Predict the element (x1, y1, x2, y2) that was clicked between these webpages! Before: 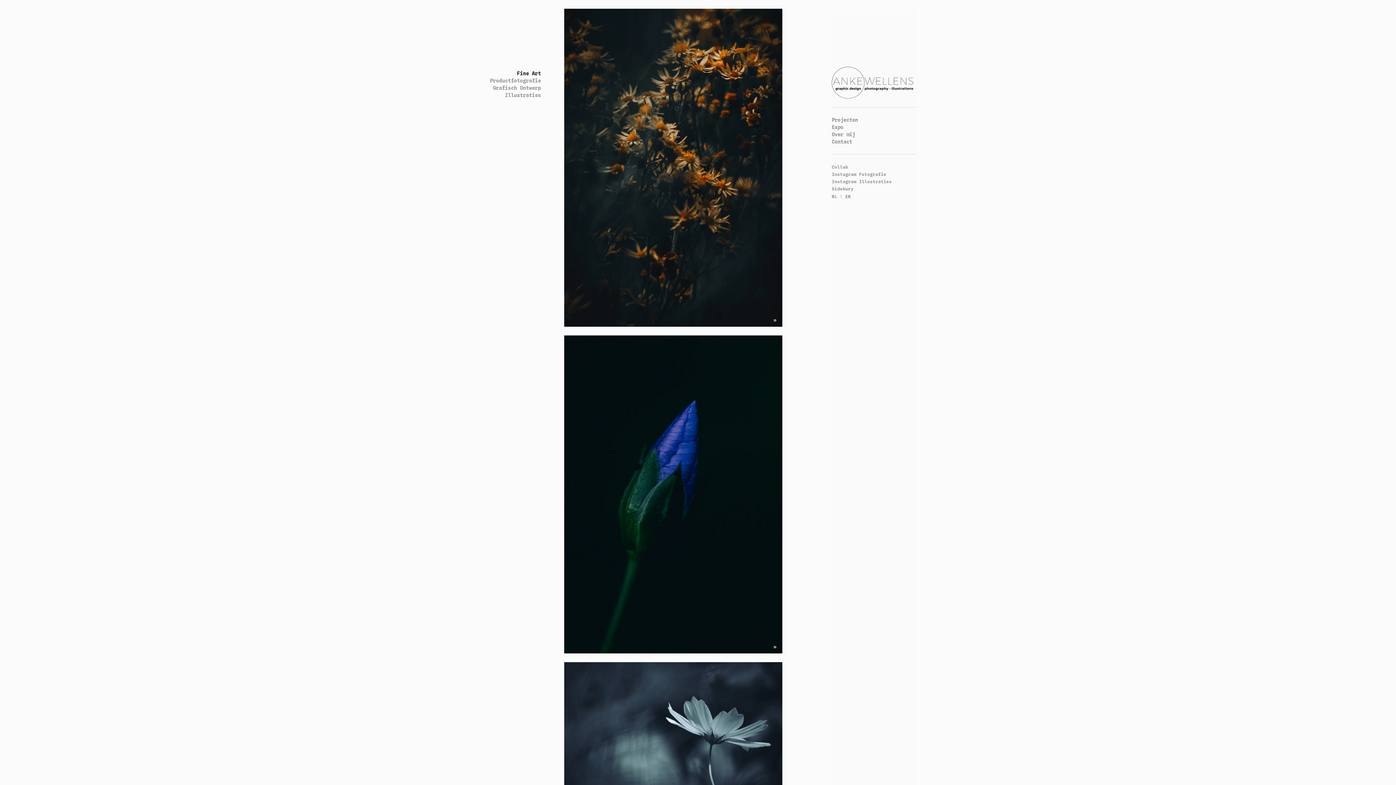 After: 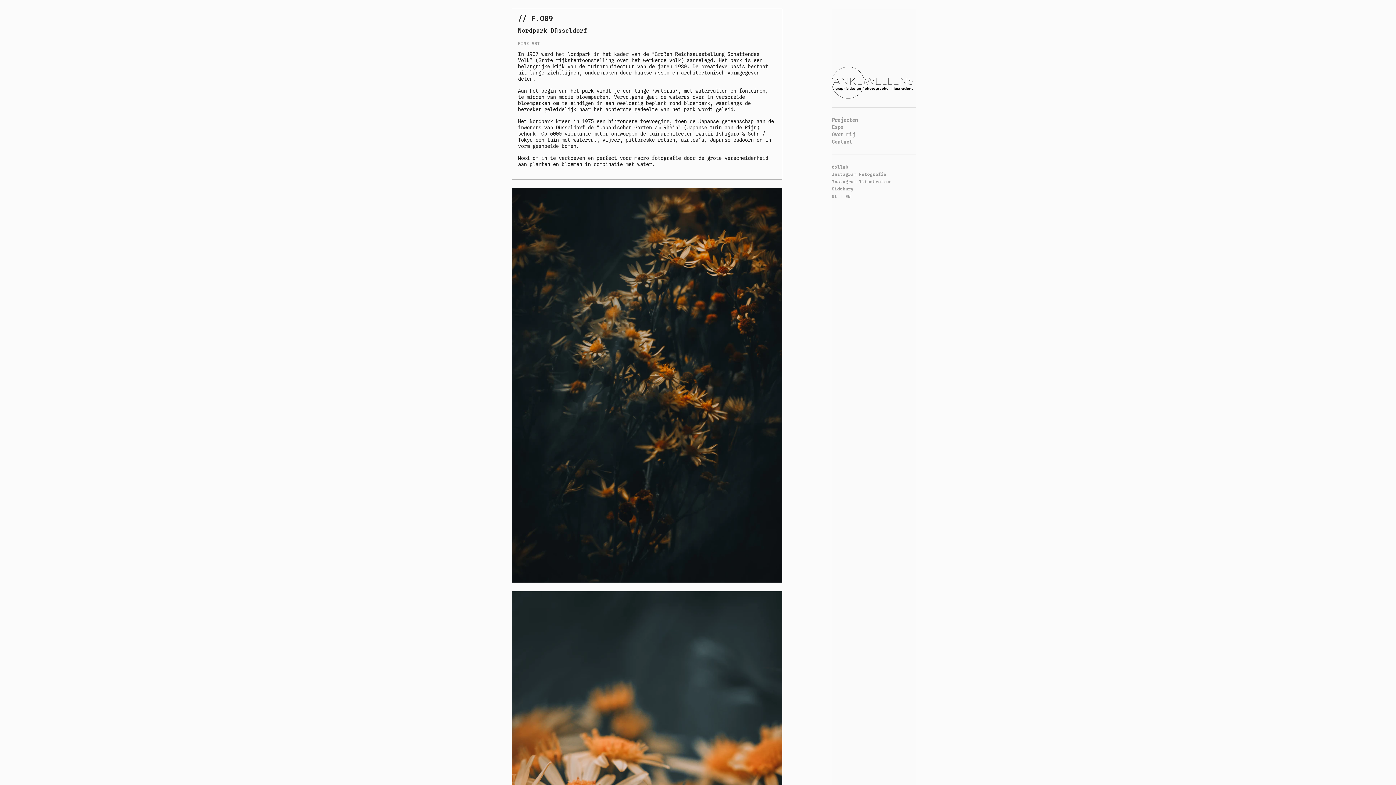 Action: label: // F.009 bbox: (564, 8, 782, 326)